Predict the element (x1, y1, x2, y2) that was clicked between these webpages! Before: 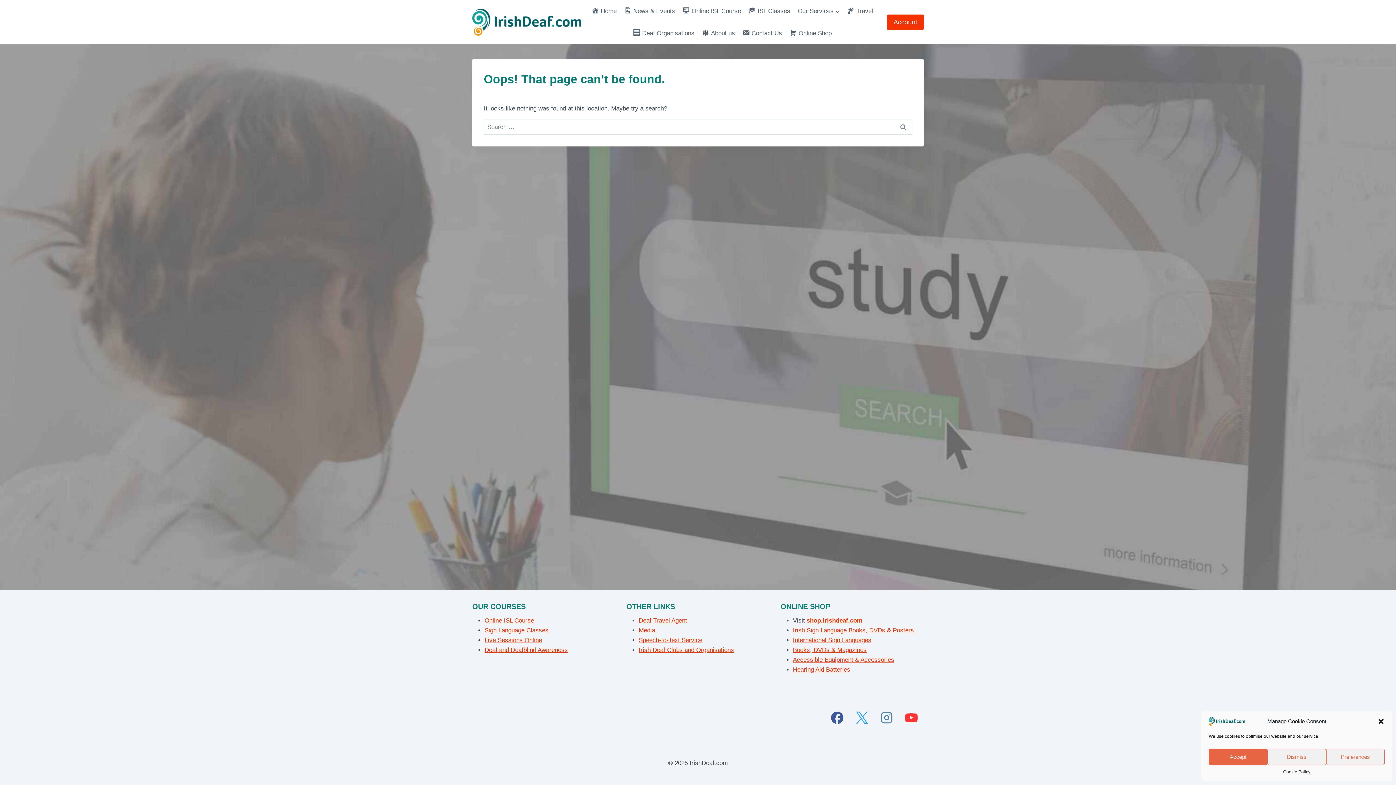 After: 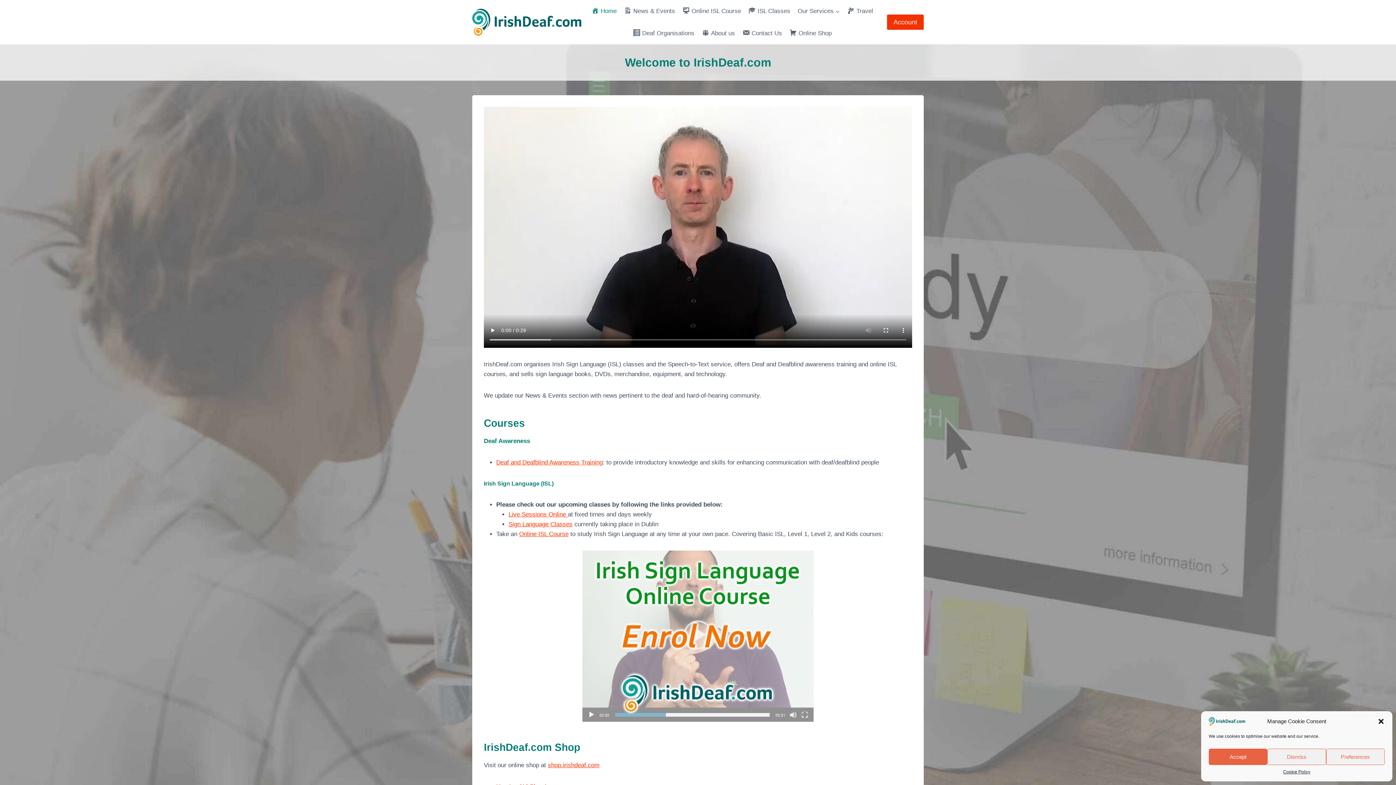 Action: bbox: (588, 0, 620, 22) label: Home